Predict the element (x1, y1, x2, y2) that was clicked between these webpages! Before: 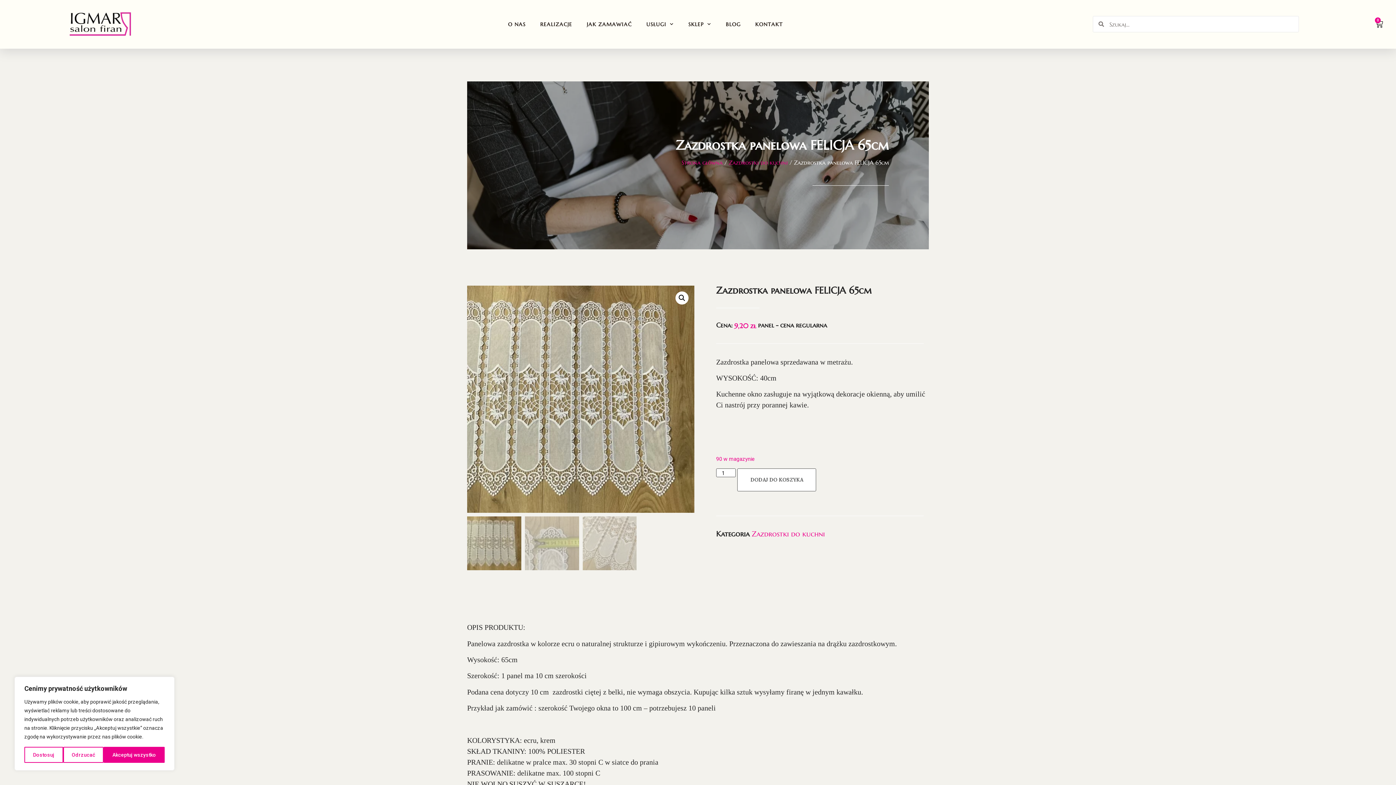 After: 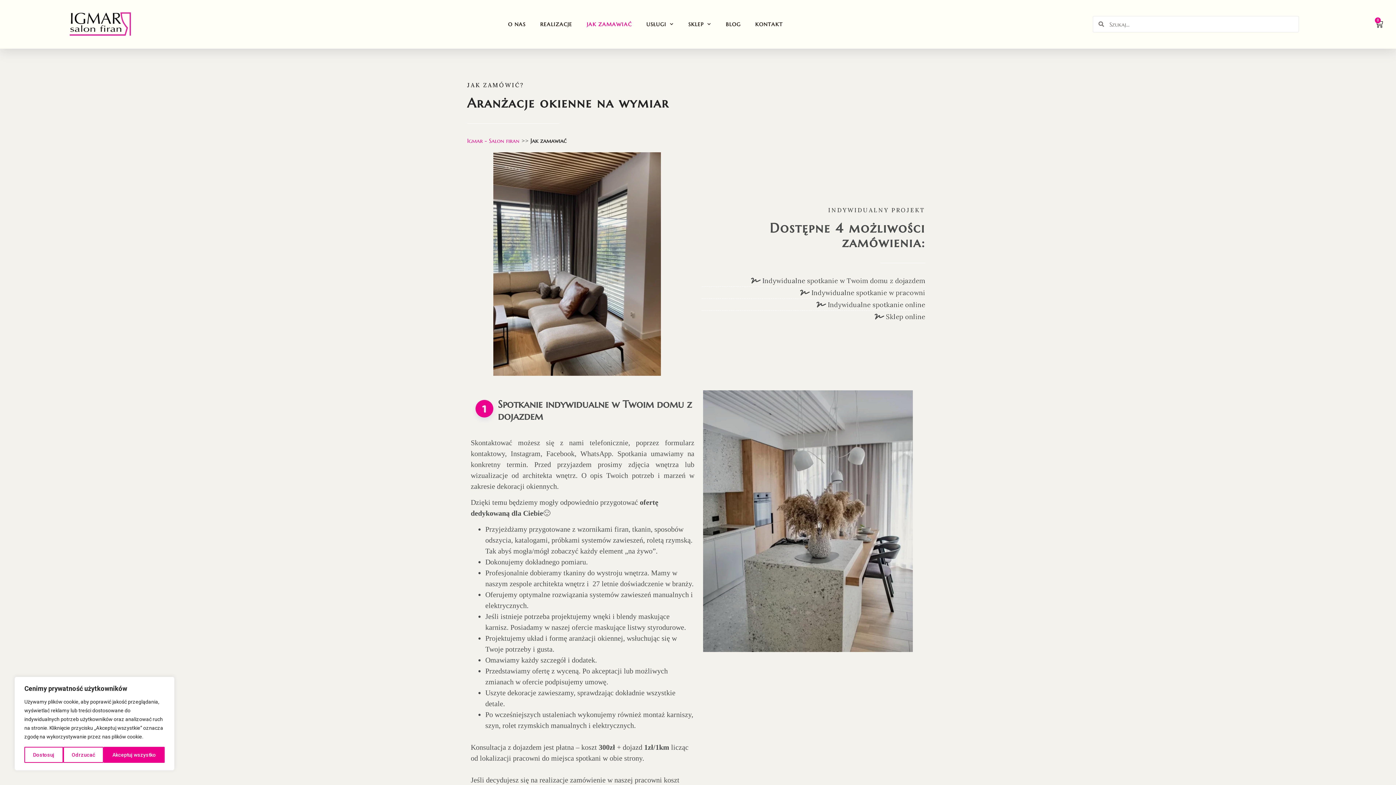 Action: bbox: (579, 15, 639, 32) label: JAK ZAMAWIAĆ